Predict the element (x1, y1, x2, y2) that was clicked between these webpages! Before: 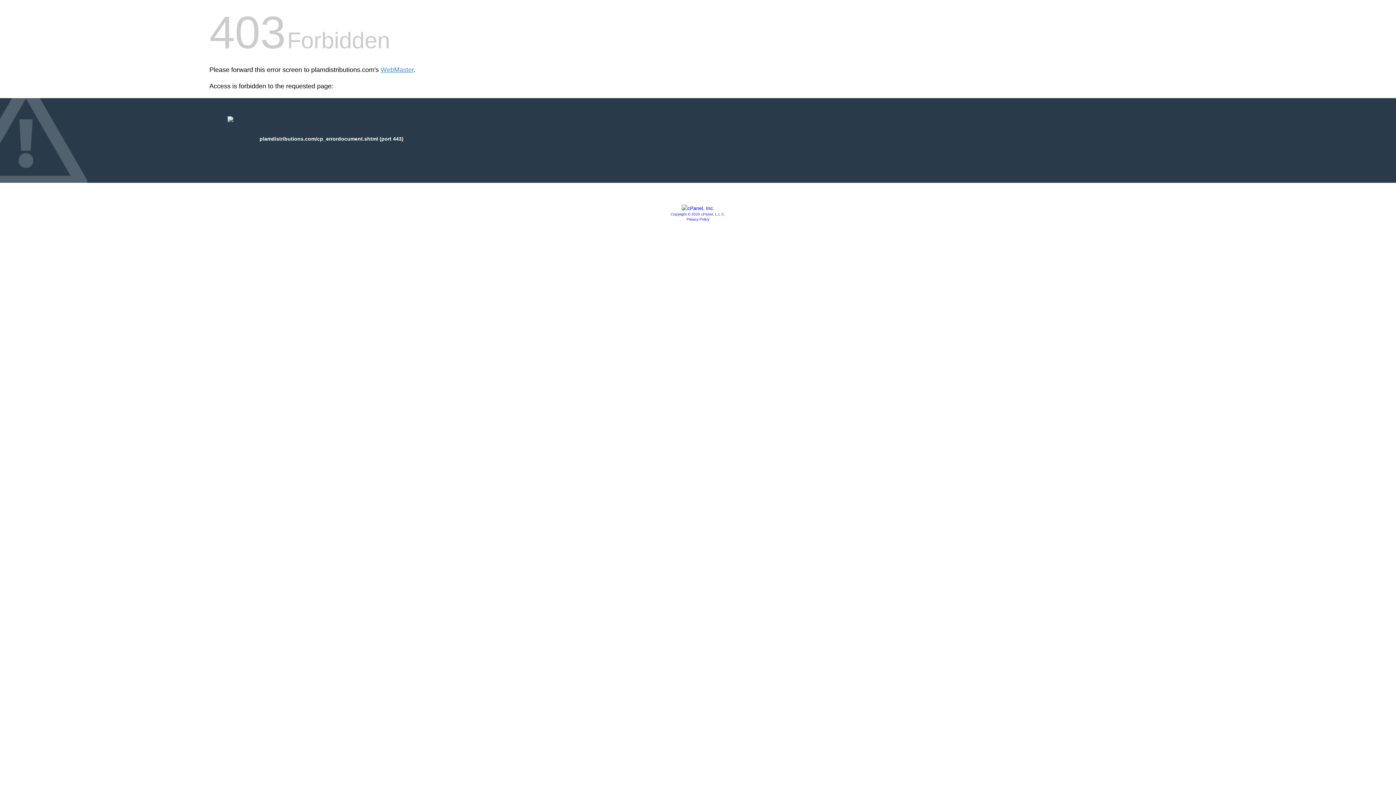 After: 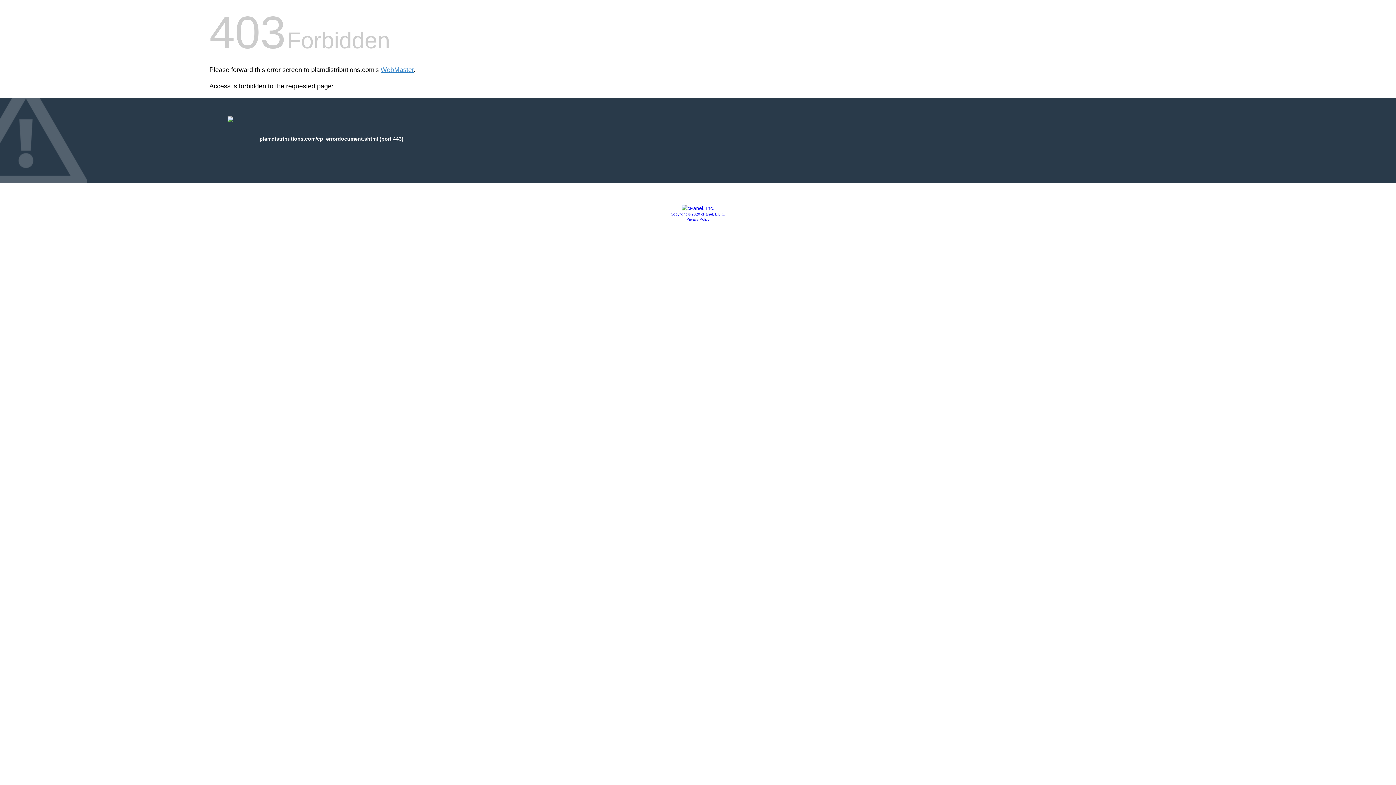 Action: bbox: (681, 205, 714, 211)